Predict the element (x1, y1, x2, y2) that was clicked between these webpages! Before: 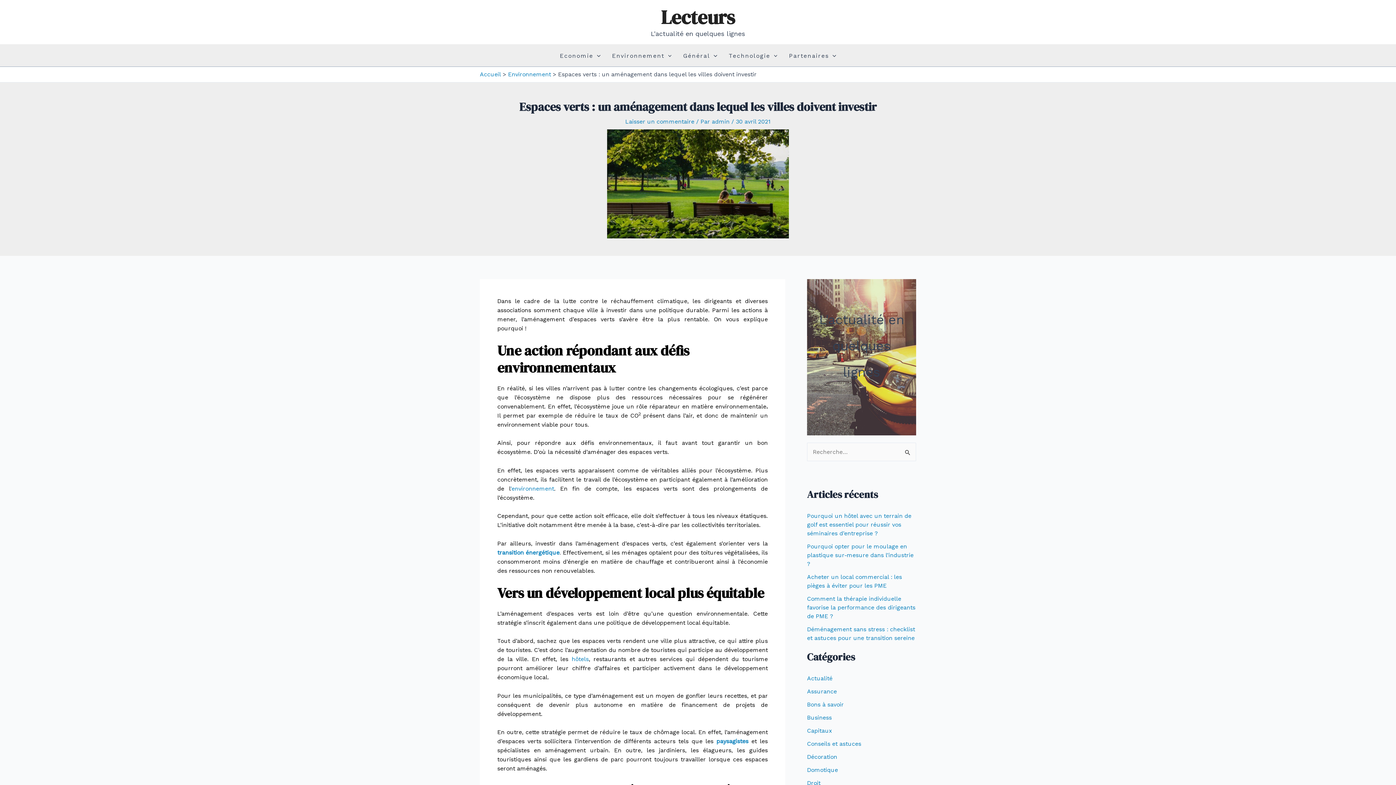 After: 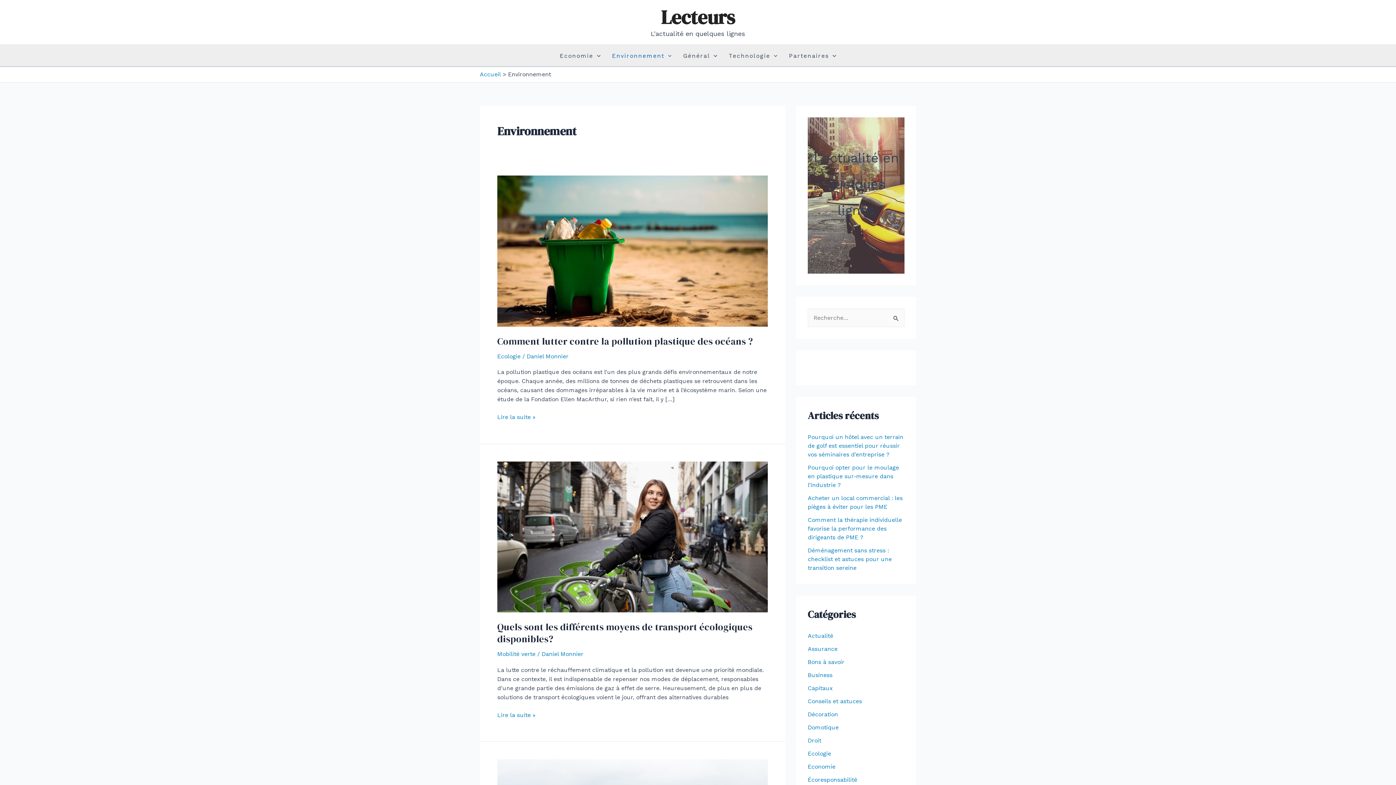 Action: bbox: (606, 52, 677, 58) label: Environnement